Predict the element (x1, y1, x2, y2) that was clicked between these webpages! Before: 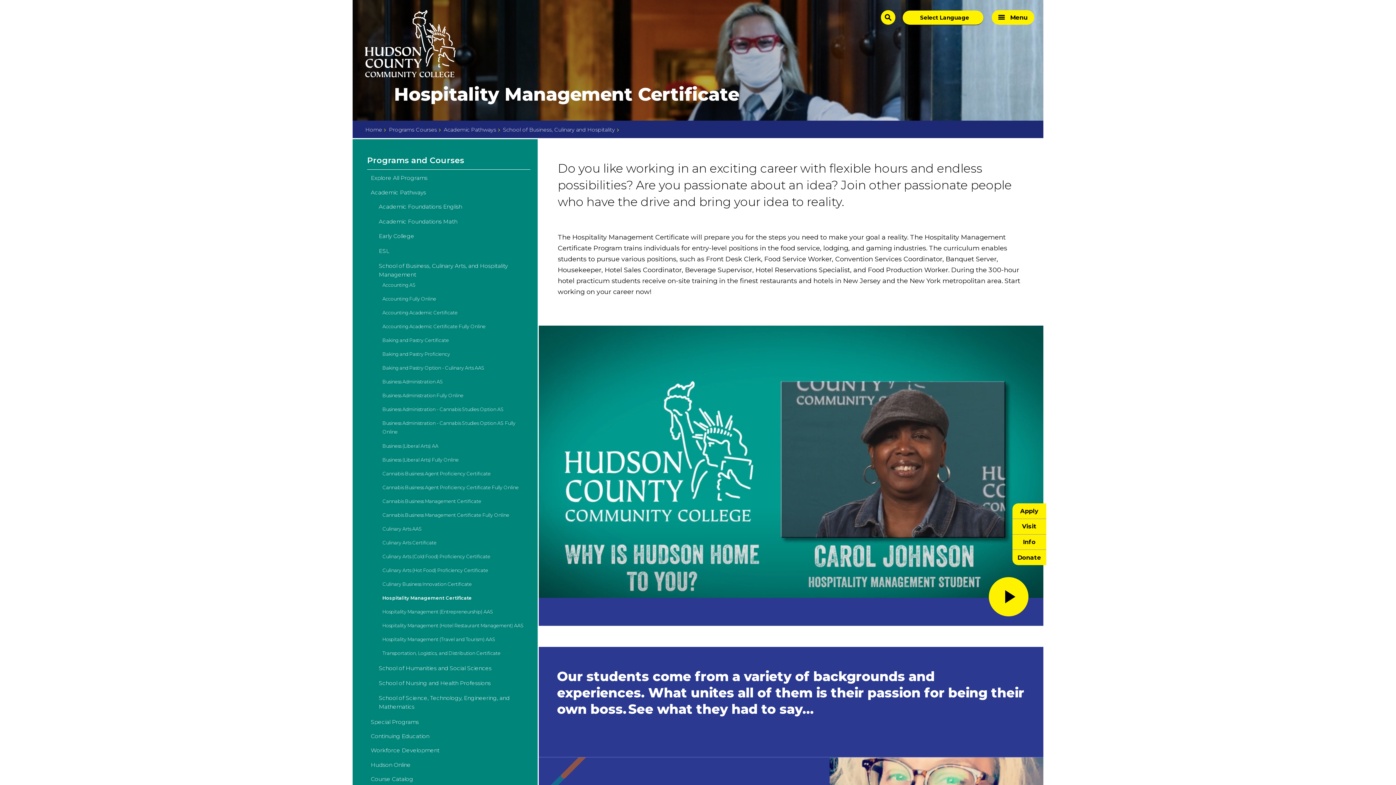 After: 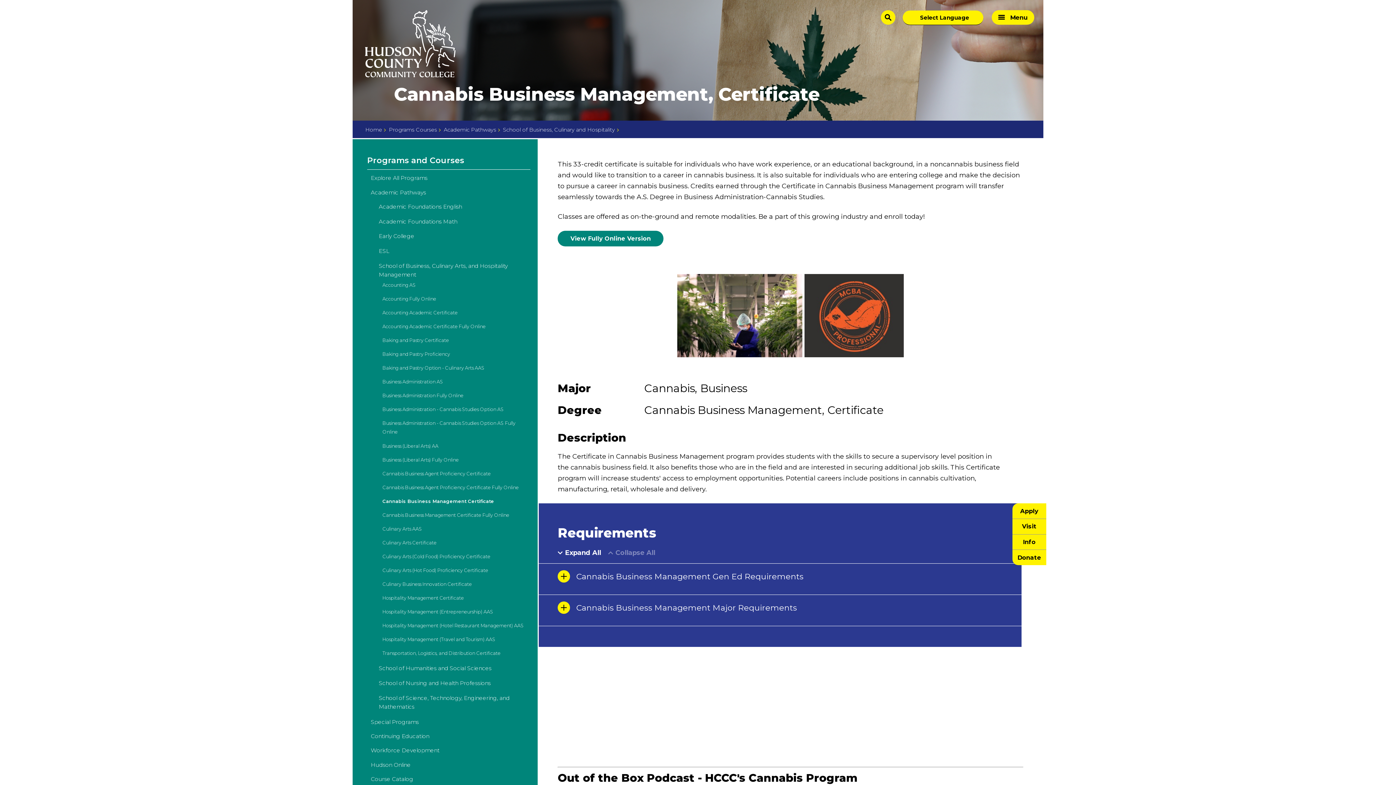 Action: bbox: (382, 498, 481, 504) label: Cannabis Business Management Certificate